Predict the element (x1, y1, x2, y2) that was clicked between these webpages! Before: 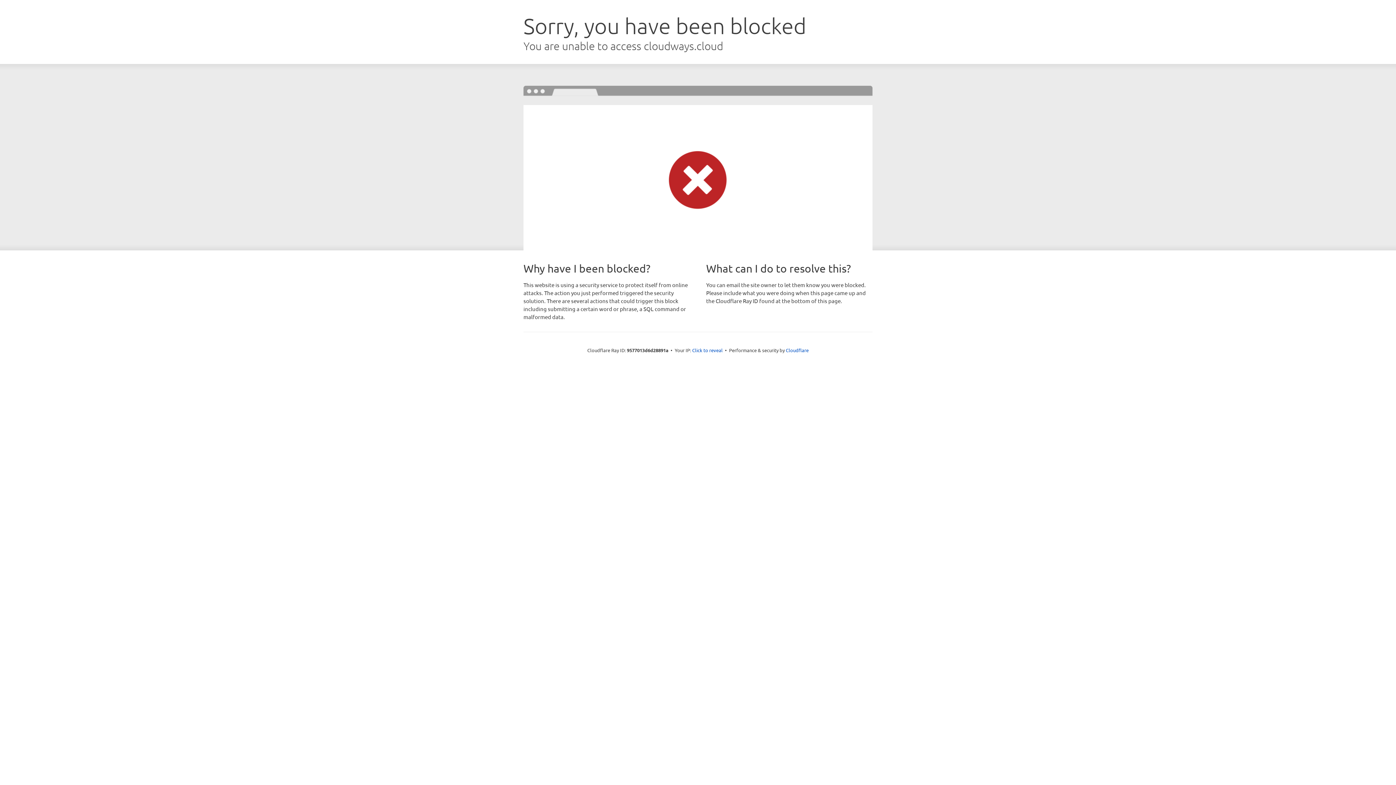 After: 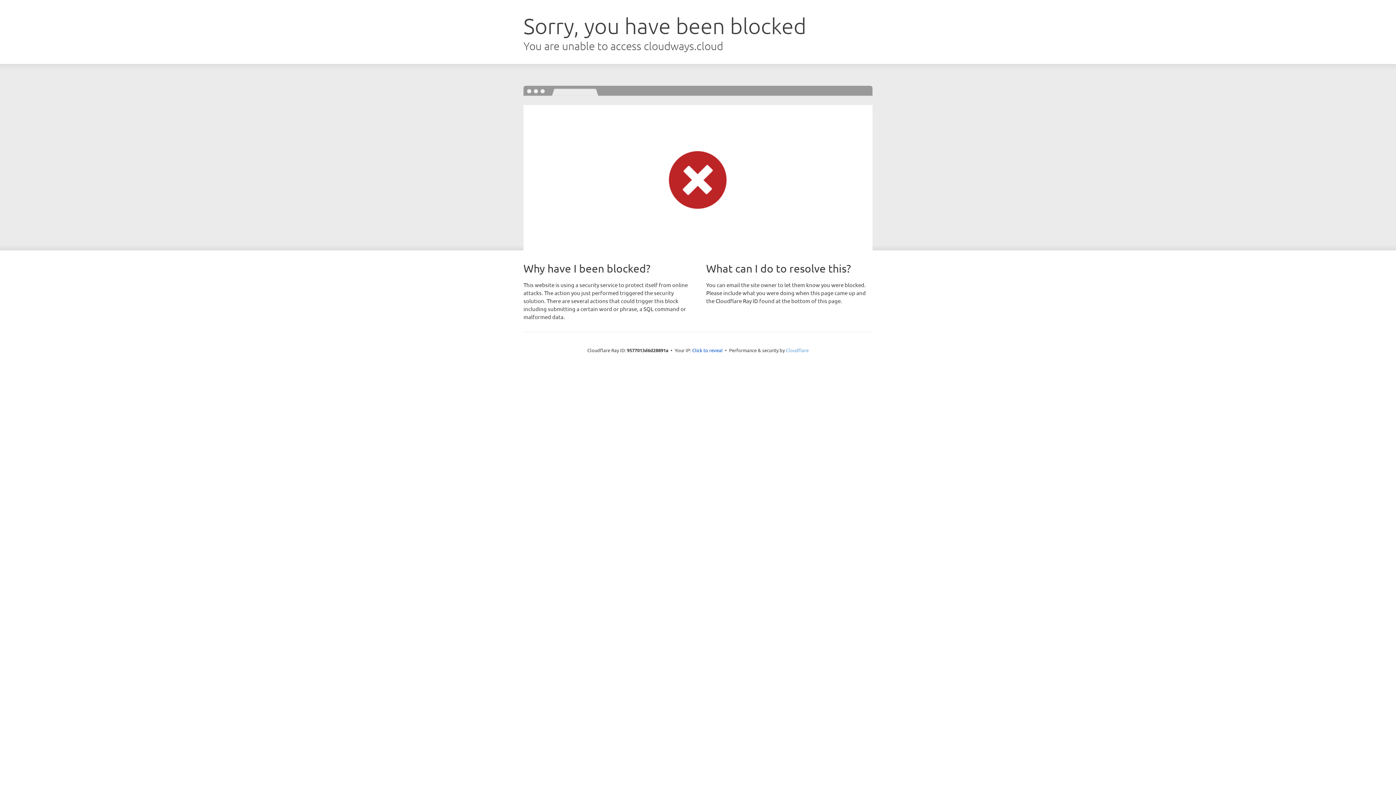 Action: bbox: (786, 347, 808, 353) label: Cloudflare